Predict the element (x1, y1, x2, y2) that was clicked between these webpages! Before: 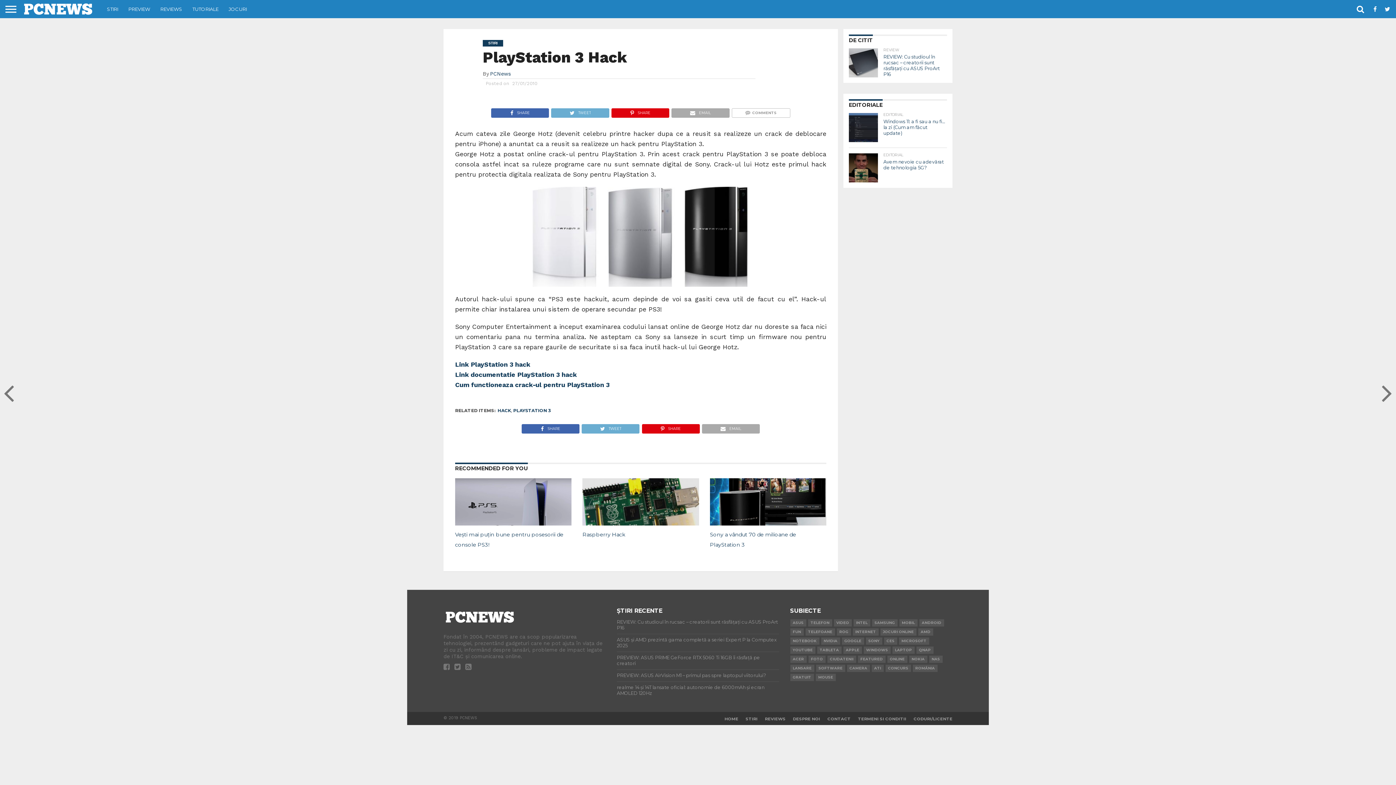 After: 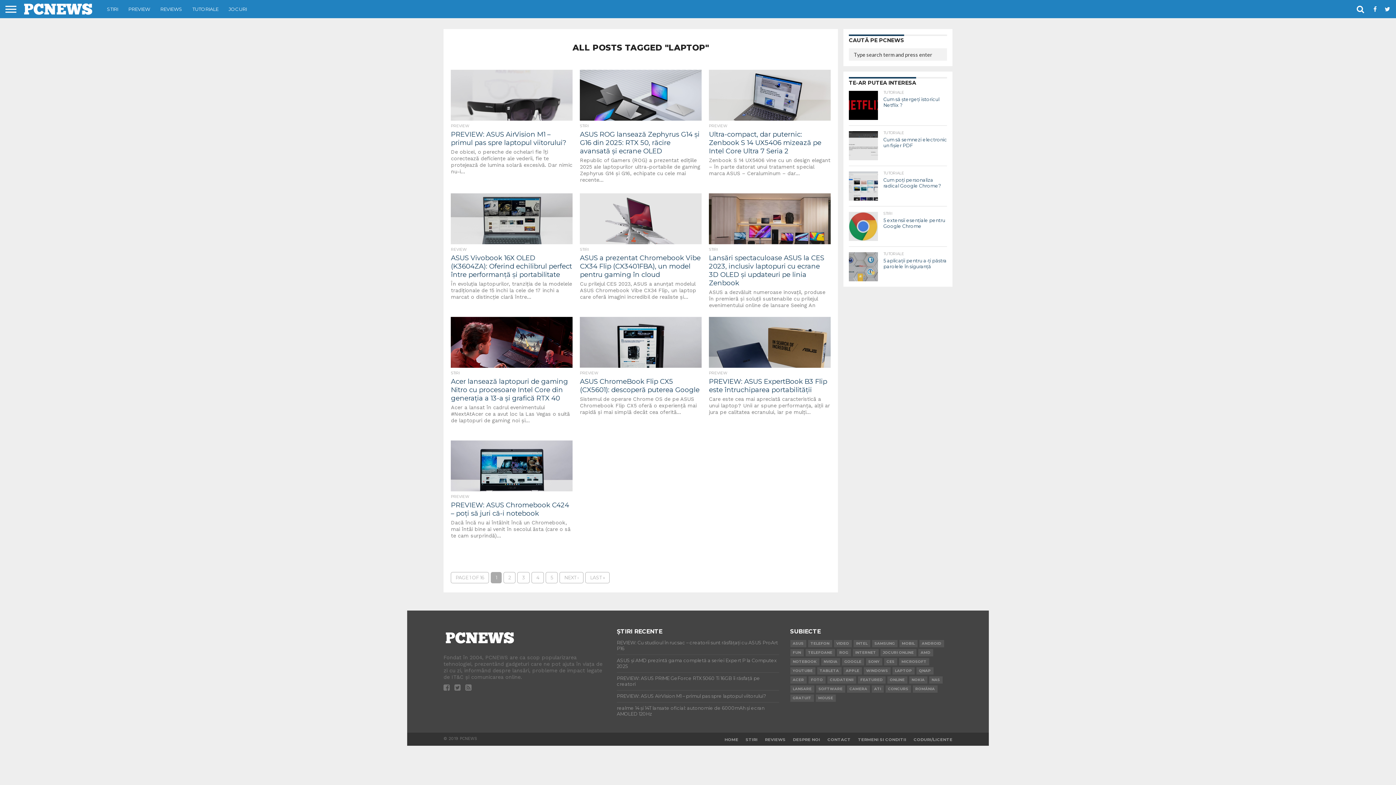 Action: label: LAPTOP bbox: (892, 646, 914, 654)